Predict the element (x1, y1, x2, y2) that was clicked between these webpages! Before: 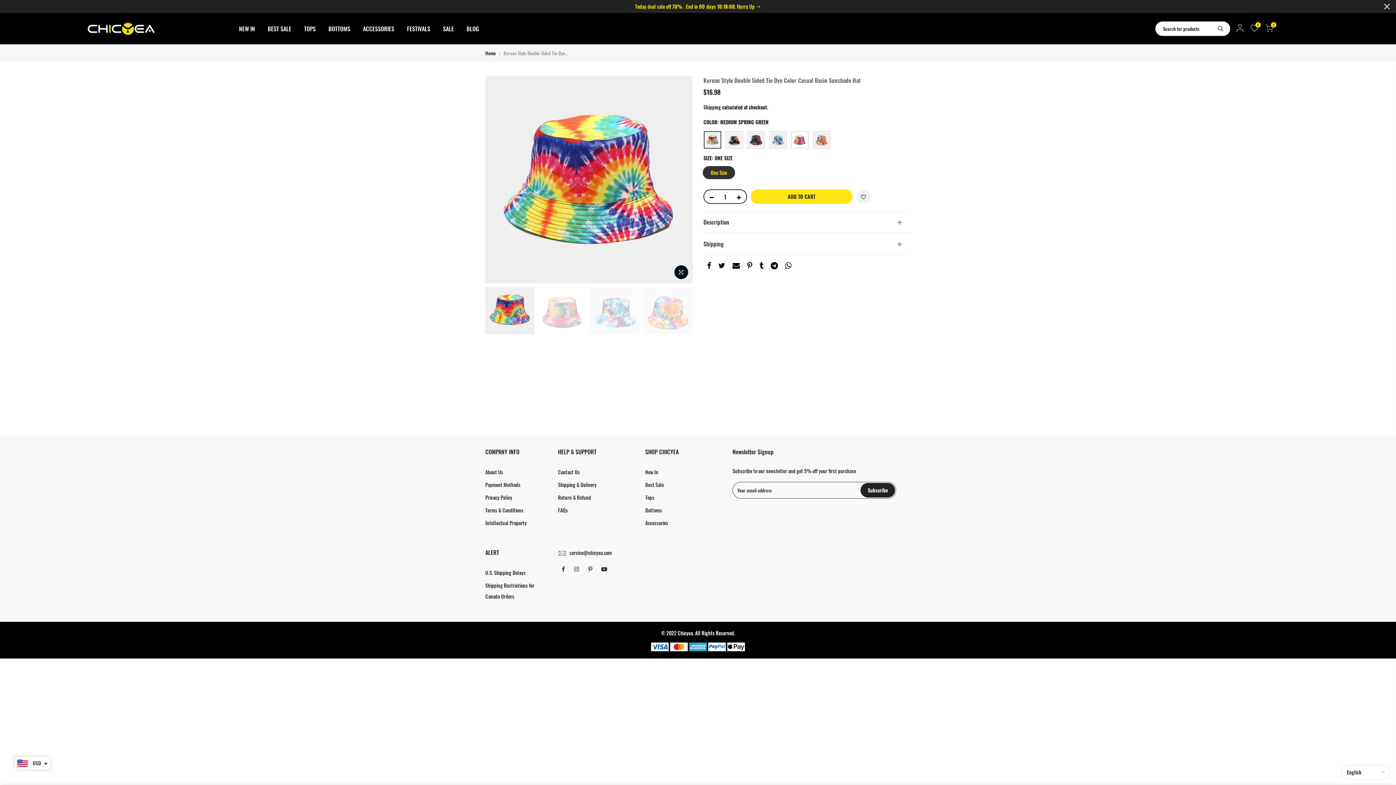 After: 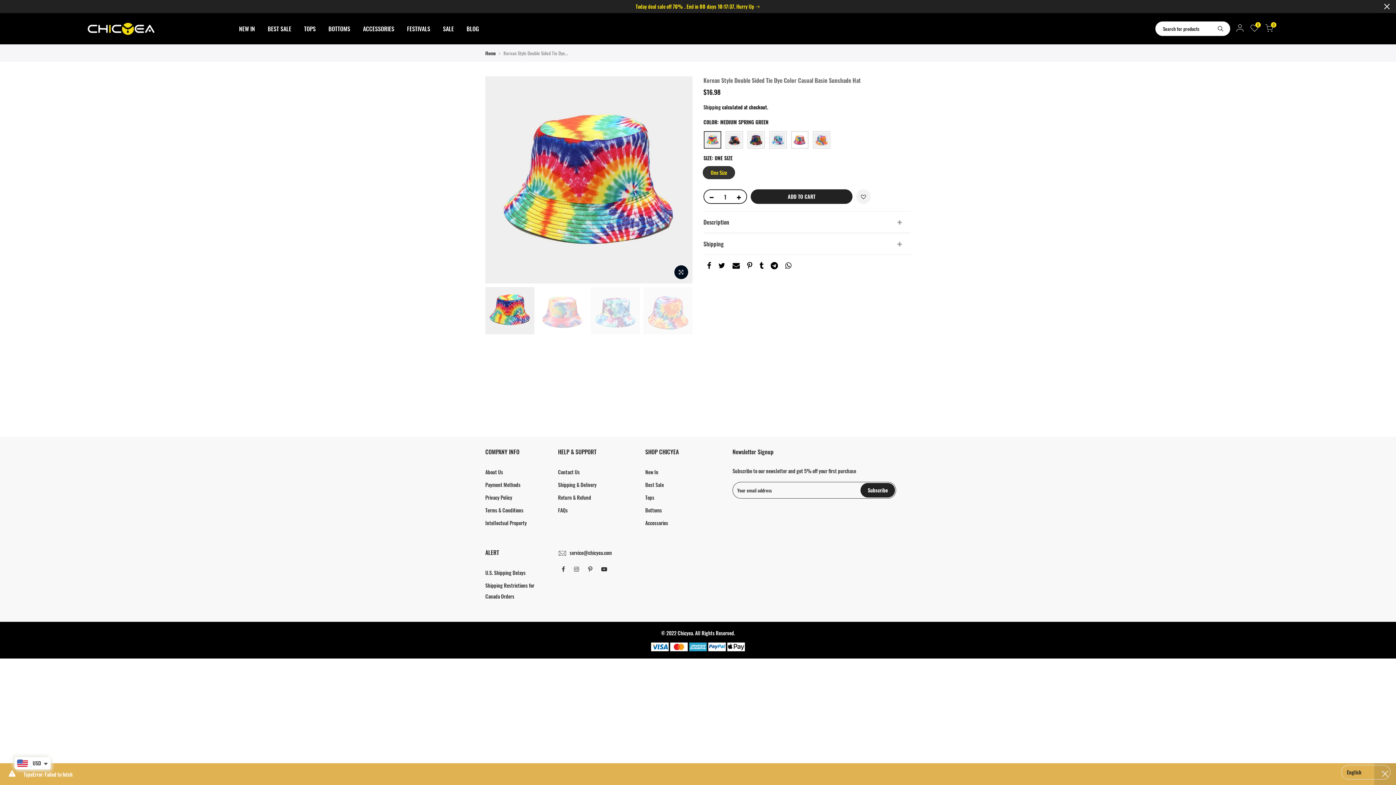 Action: label: ADD TO CART bbox: (750, 189, 852, 204)